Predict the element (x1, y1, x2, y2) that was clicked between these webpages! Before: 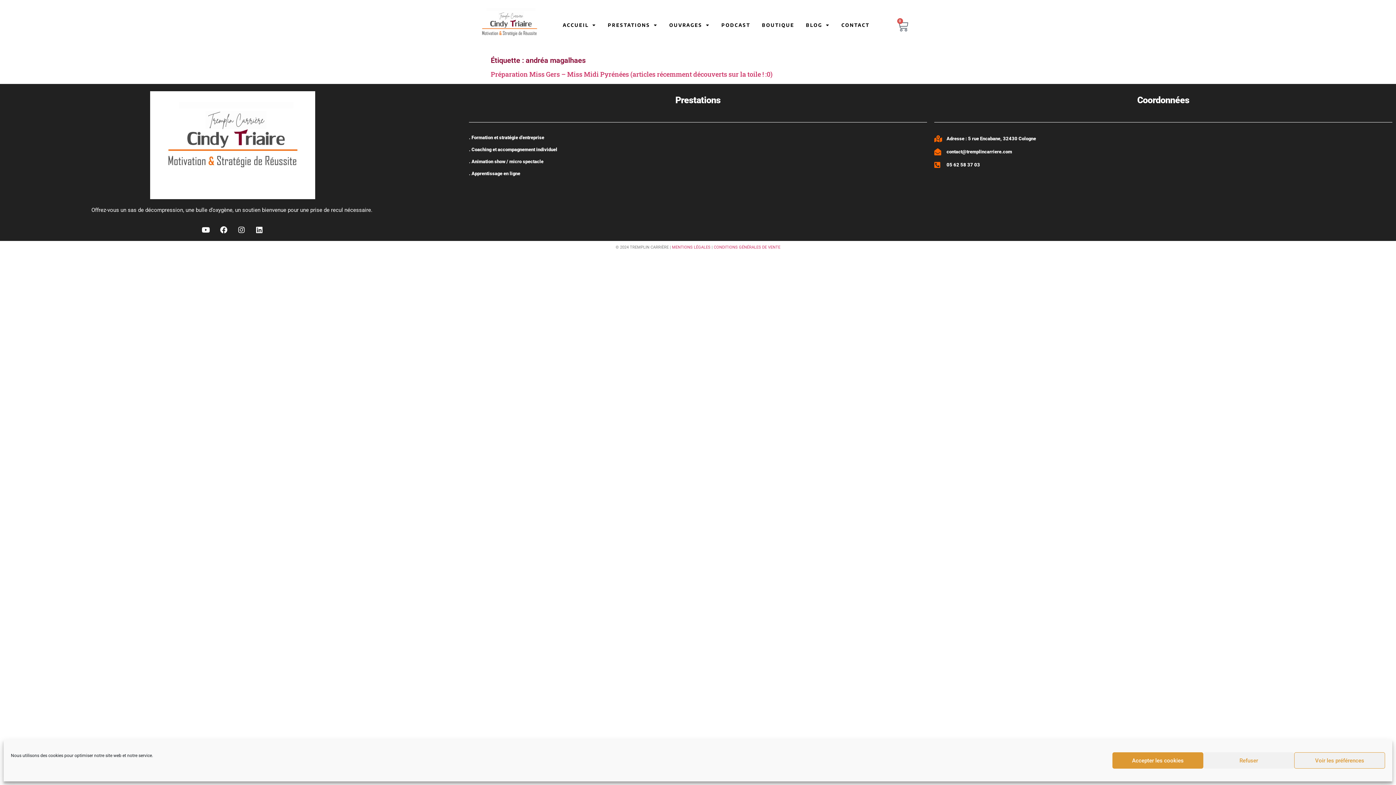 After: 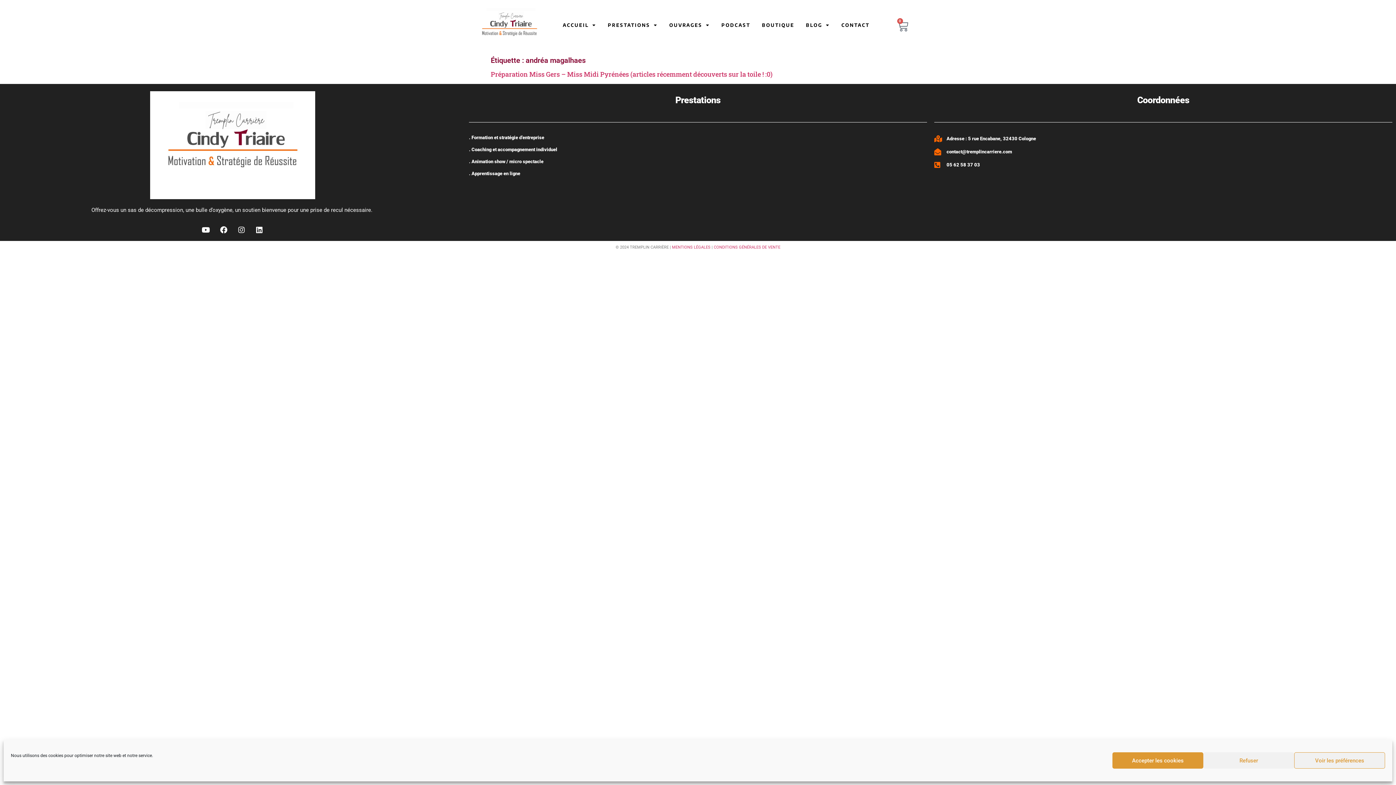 Action: label: . Formation et stratégie d’entreprise bbox: (469, 134, 544, 140)